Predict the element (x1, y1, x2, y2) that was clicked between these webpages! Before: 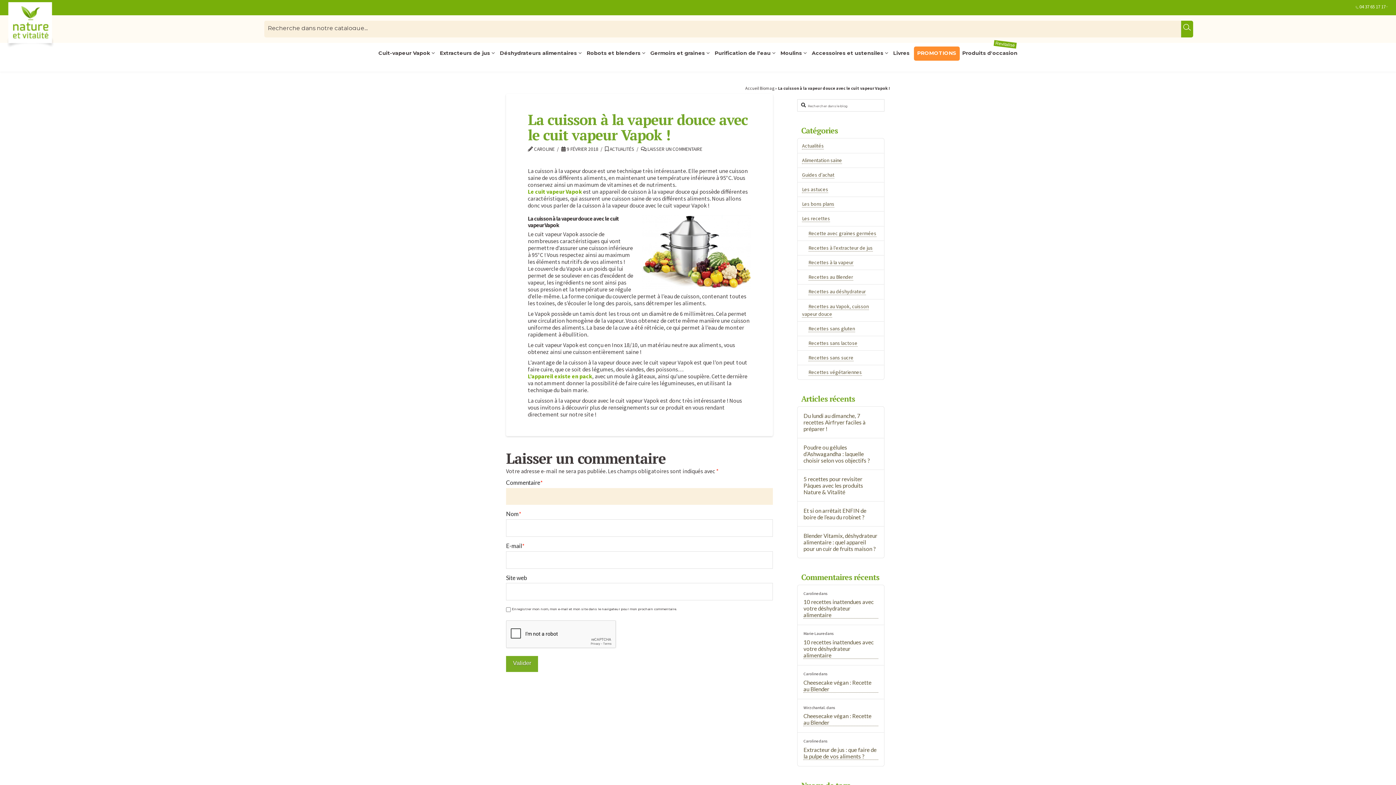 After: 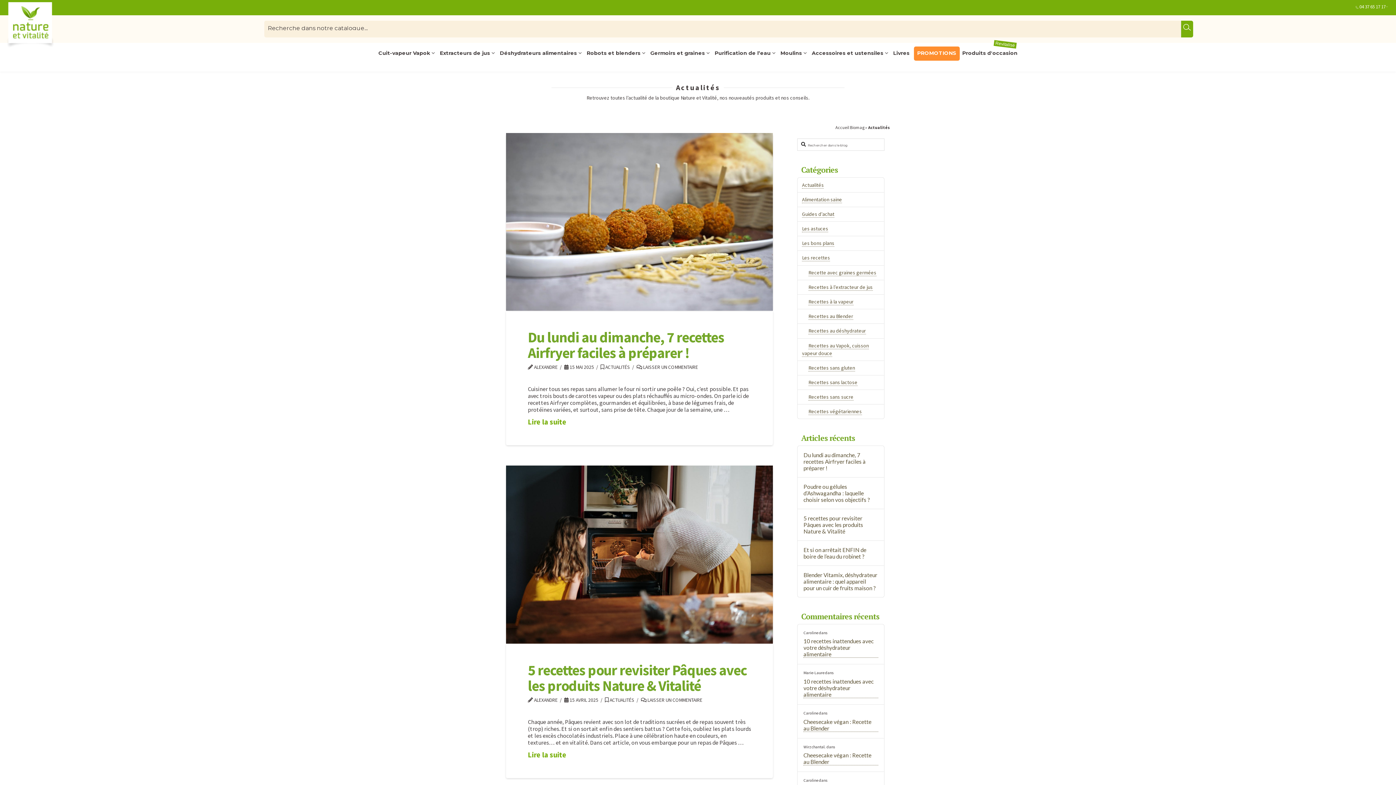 Action: bbox: (605, 146, 634, 152) label:  ACTUALITÉS